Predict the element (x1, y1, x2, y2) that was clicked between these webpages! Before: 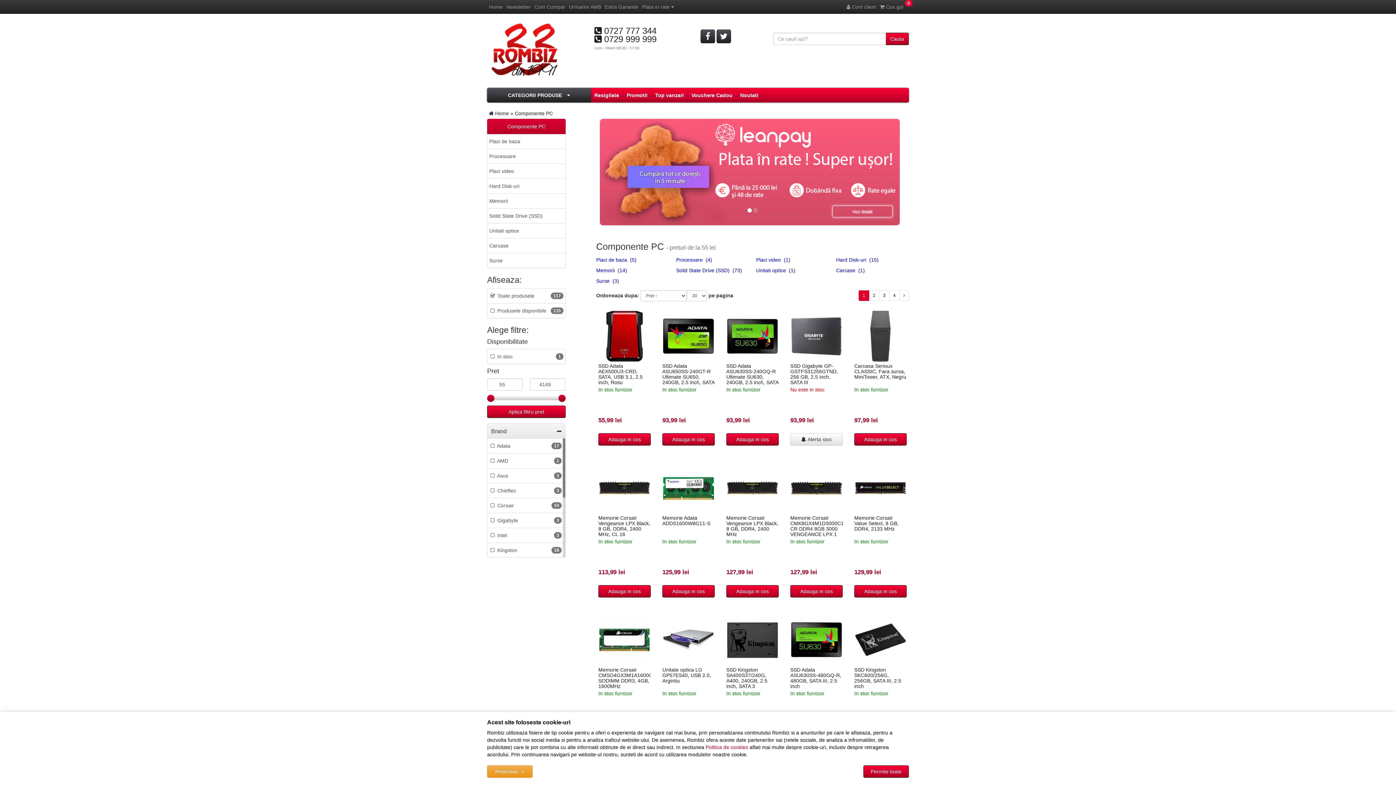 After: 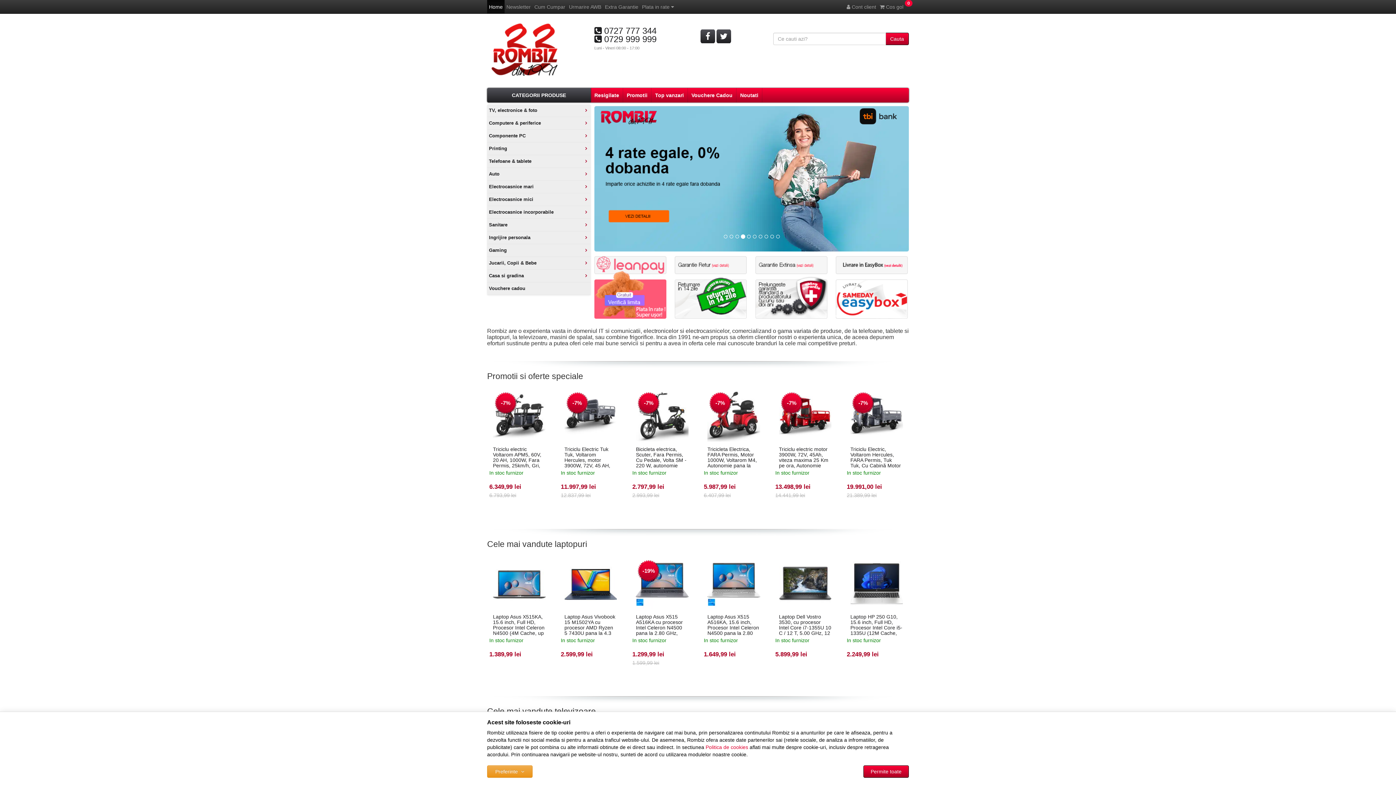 Action: label: Home bbox: (495, 110, 509, 116)